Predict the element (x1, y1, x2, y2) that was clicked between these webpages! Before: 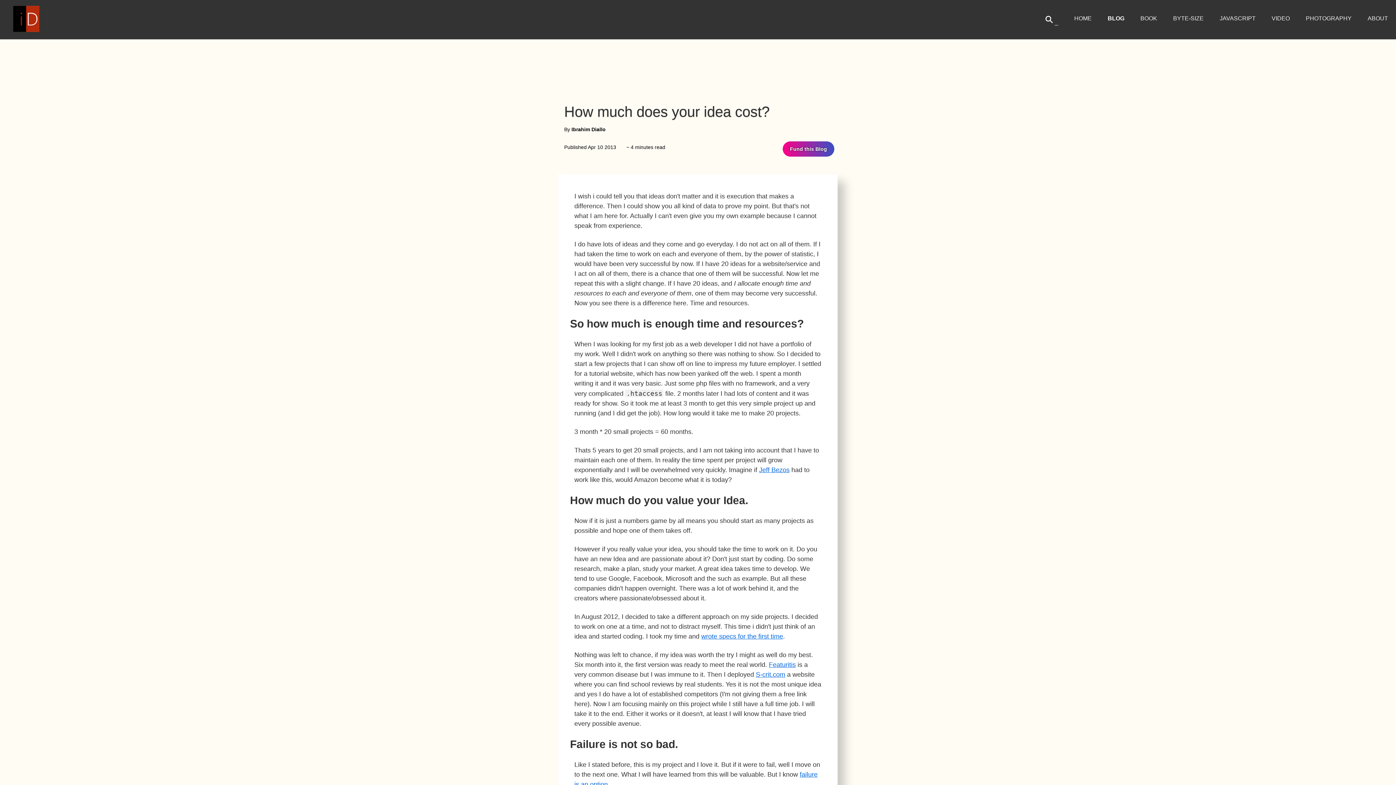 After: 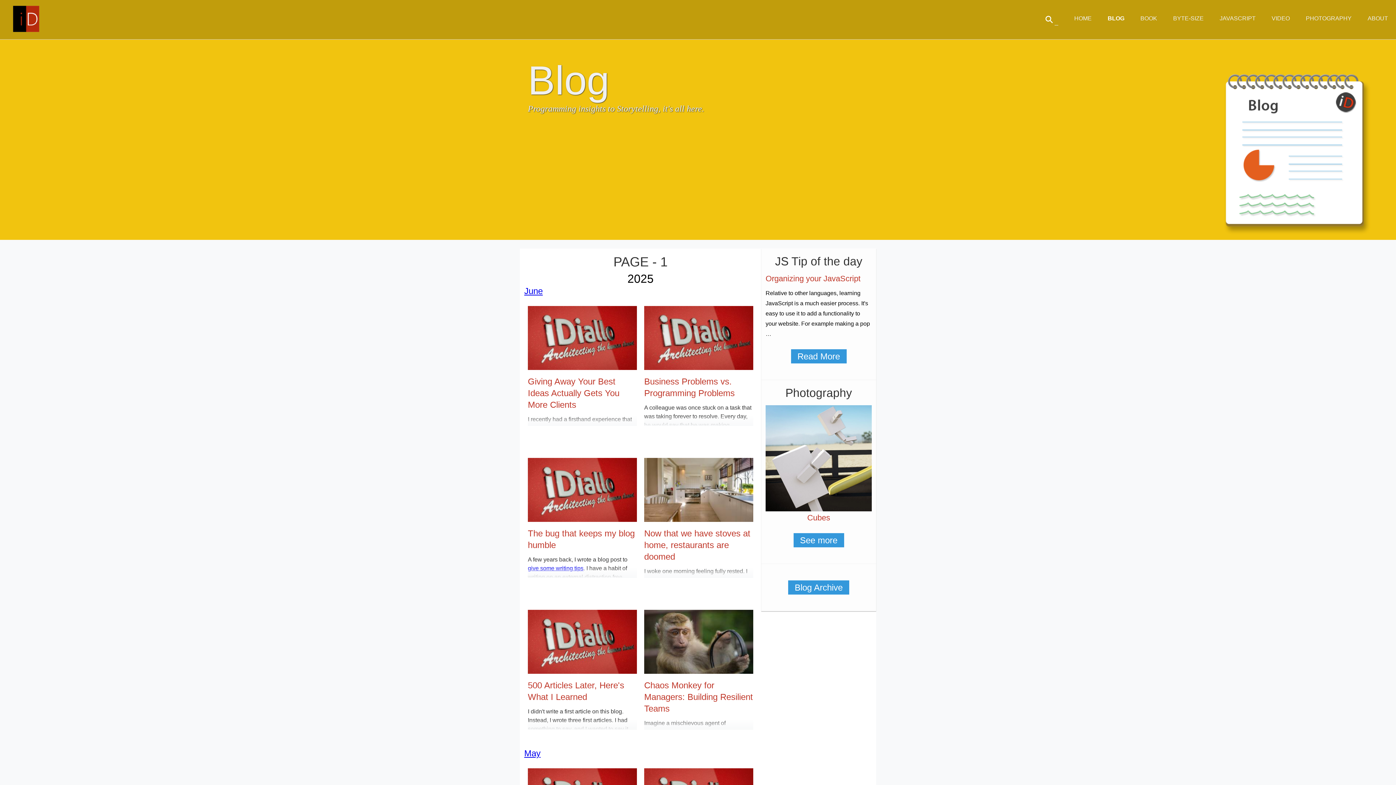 Action: bbox: (1108, 15, 1124, 21) label: BLOG